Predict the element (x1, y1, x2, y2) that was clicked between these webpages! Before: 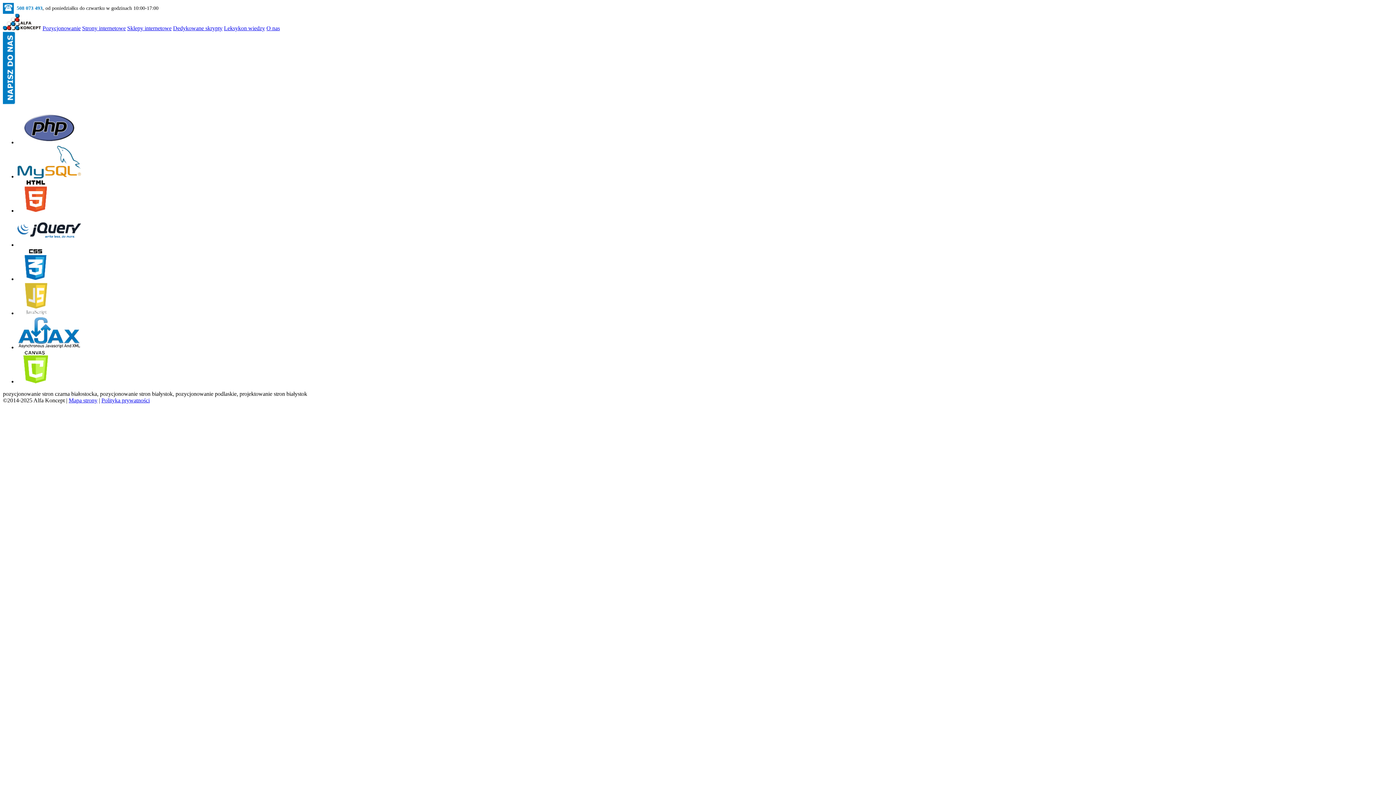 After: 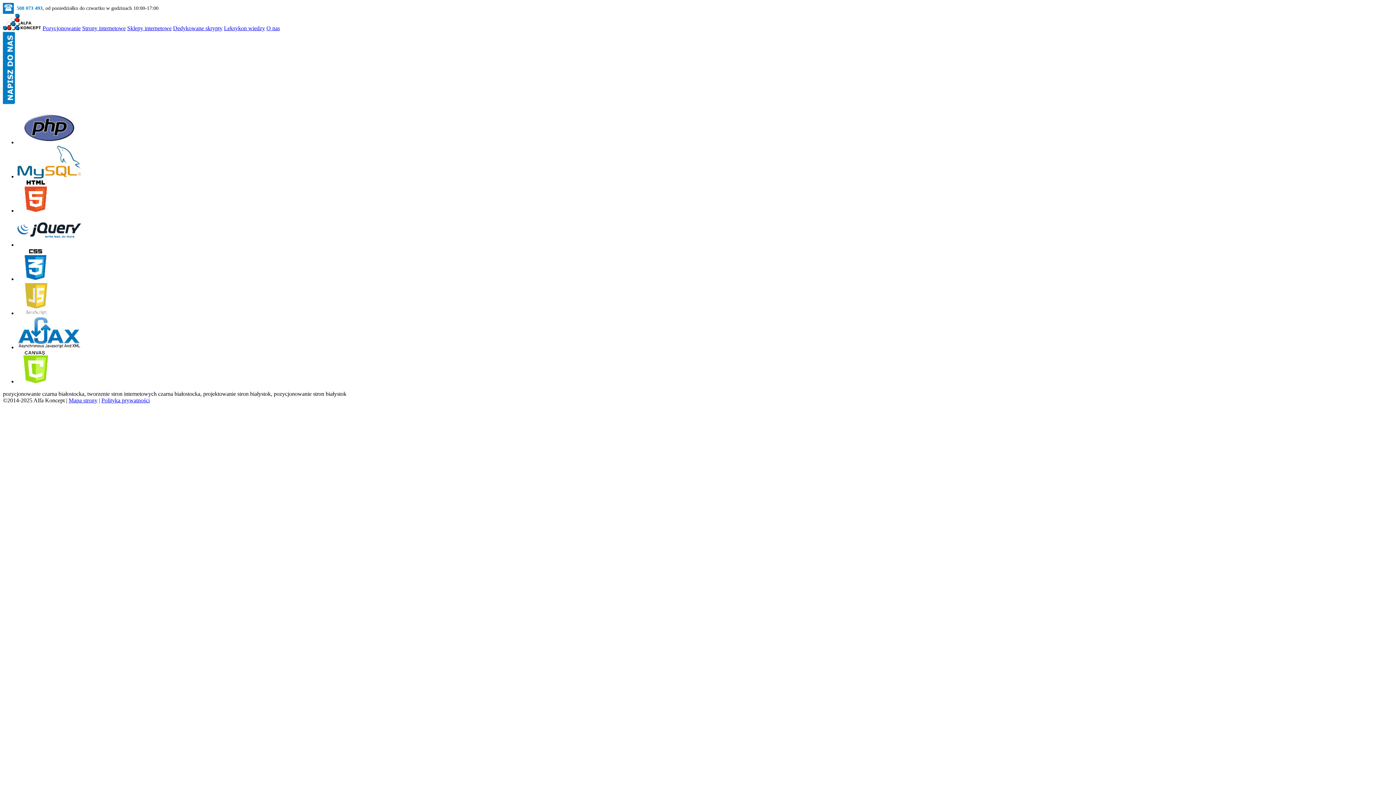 Action: bbox: (42, 25, 80, 31) label: Pozycjonowanie